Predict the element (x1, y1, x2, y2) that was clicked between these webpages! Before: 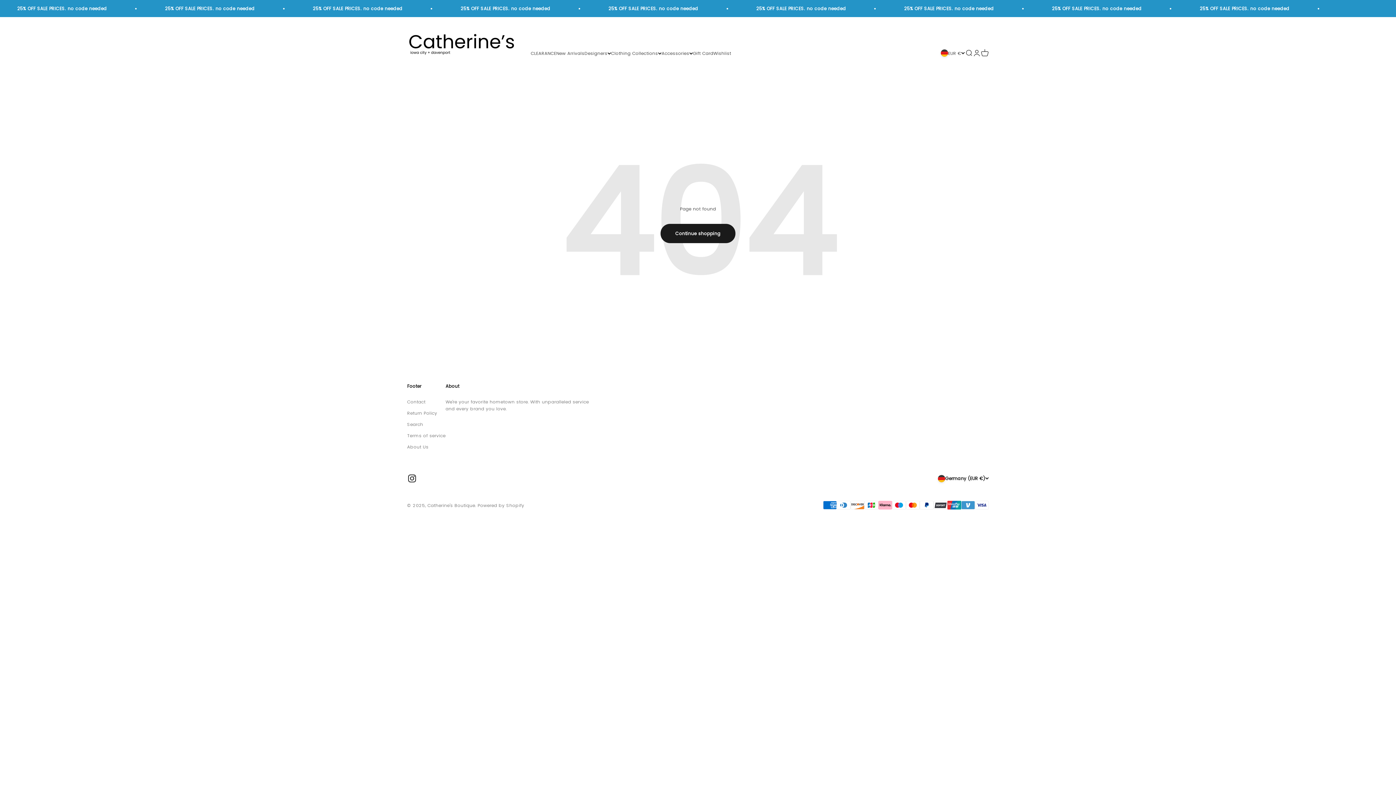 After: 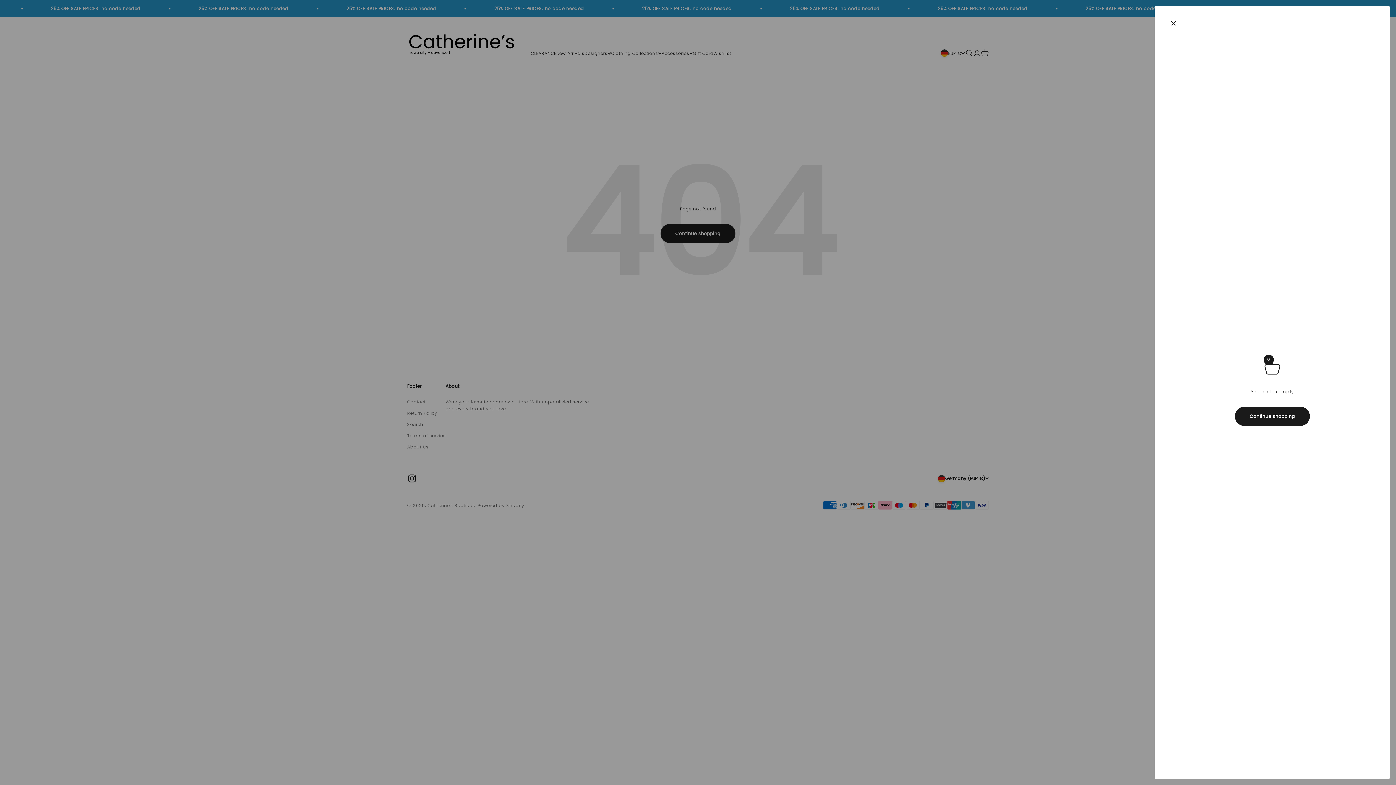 Action: bbox: (981, 49, 989, 57) label: Cart
0 items
0